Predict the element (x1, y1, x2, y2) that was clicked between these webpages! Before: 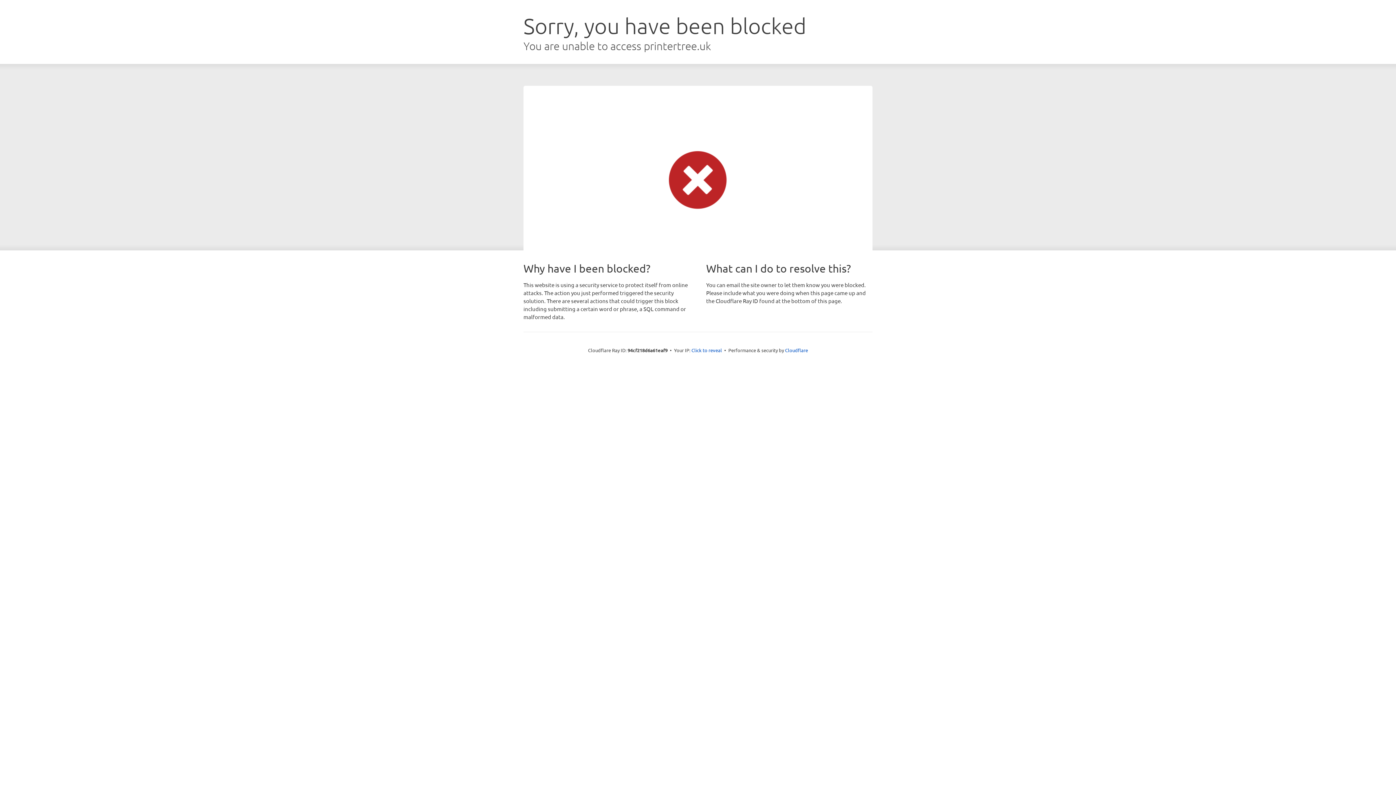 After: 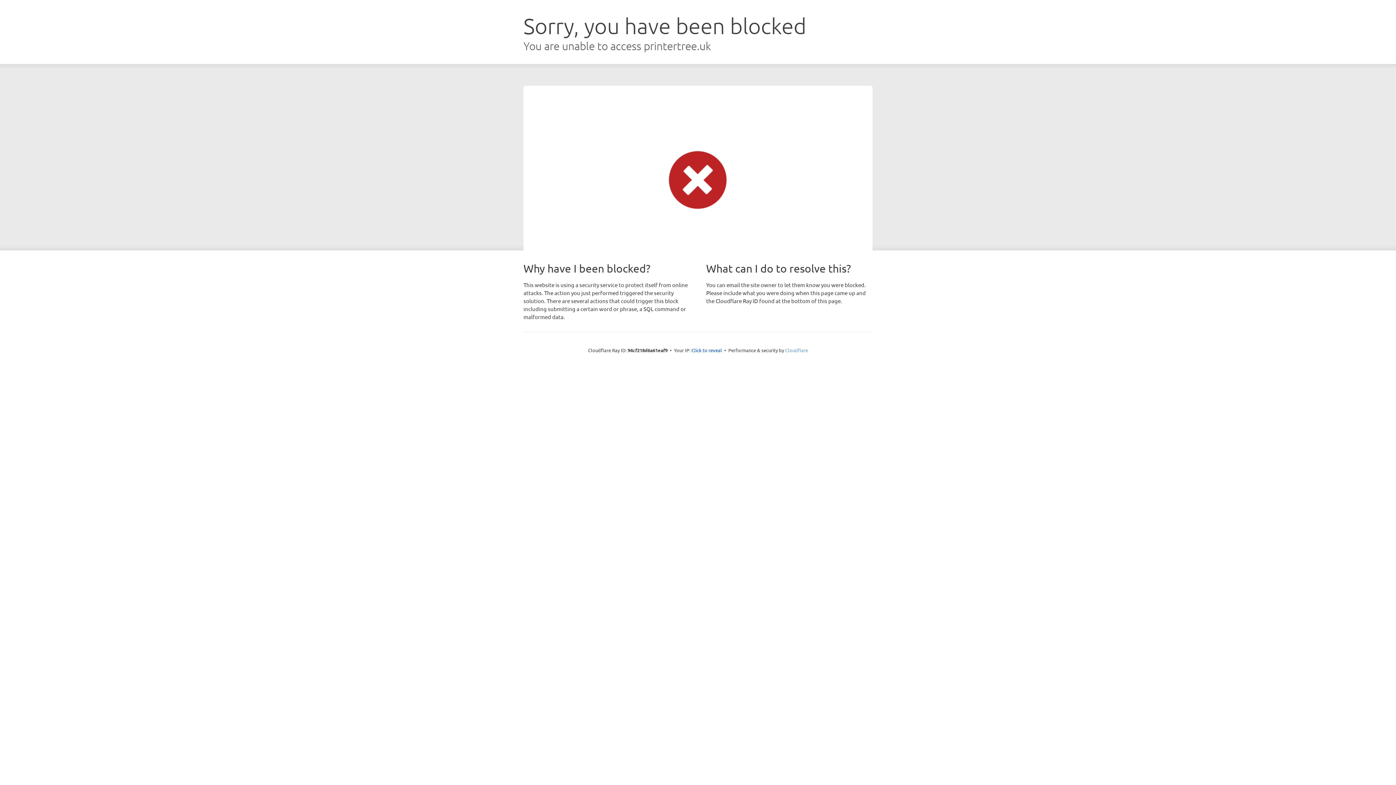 Action: bbox: (785, 347, 808, 353) label: Cloudflare